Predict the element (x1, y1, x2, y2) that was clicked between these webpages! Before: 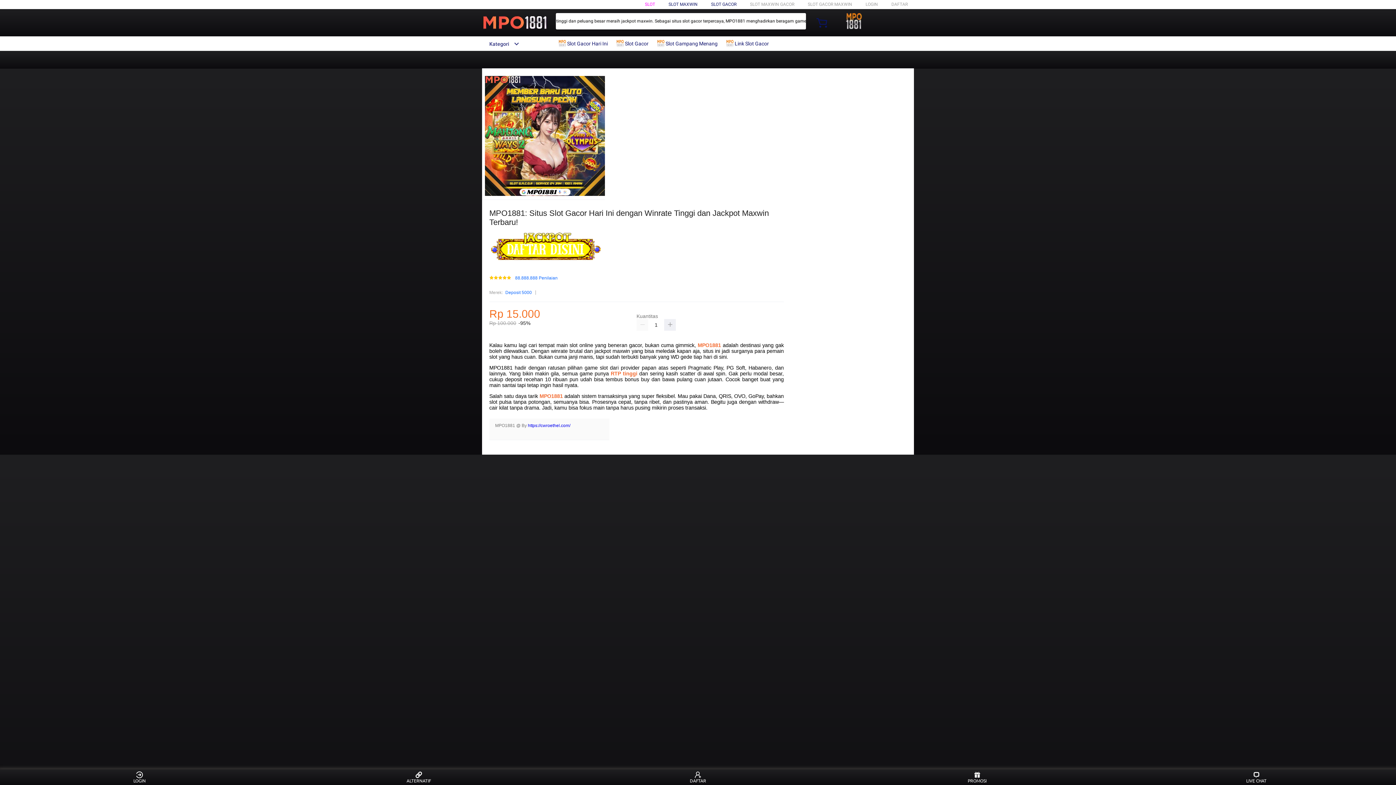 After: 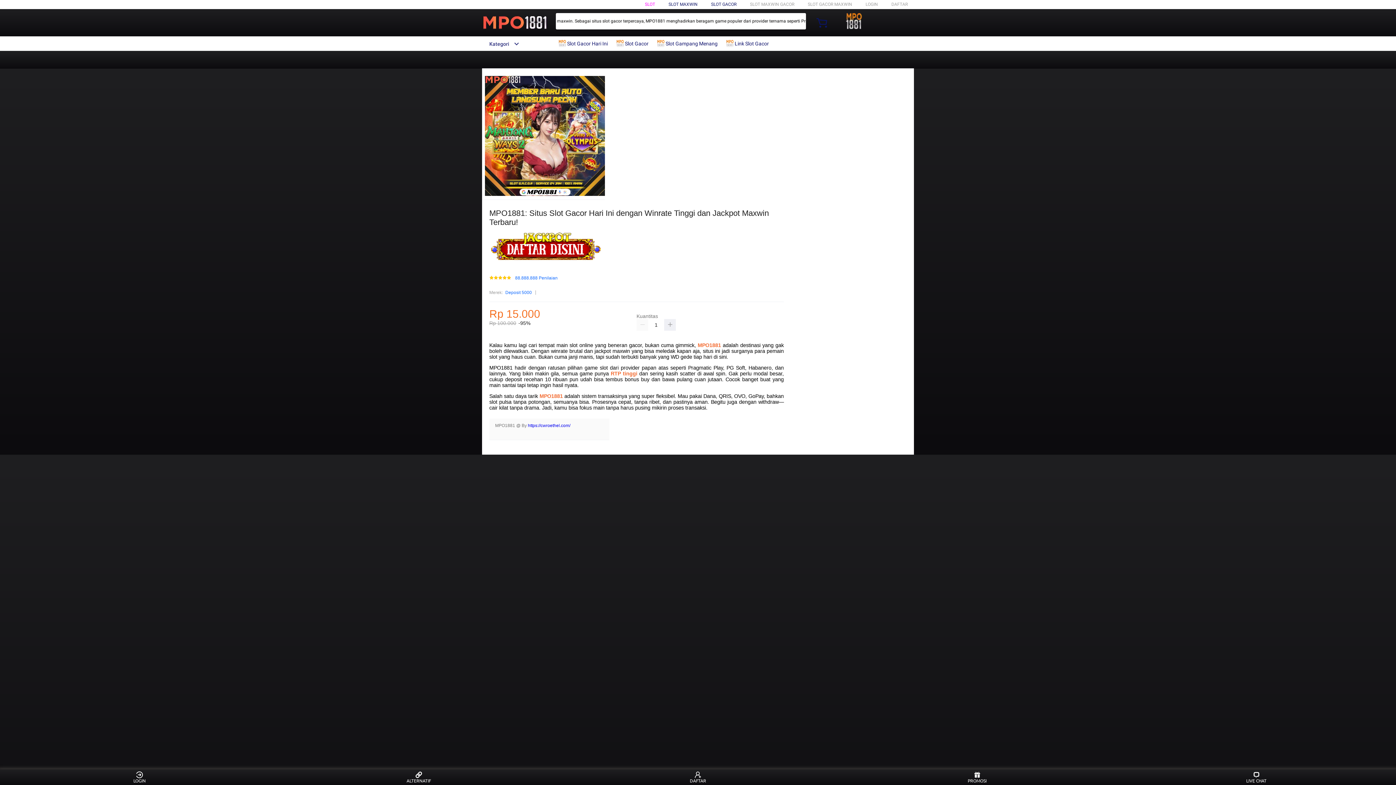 Action: label: MPO1881 bbox: (539, 393, 562, 399)